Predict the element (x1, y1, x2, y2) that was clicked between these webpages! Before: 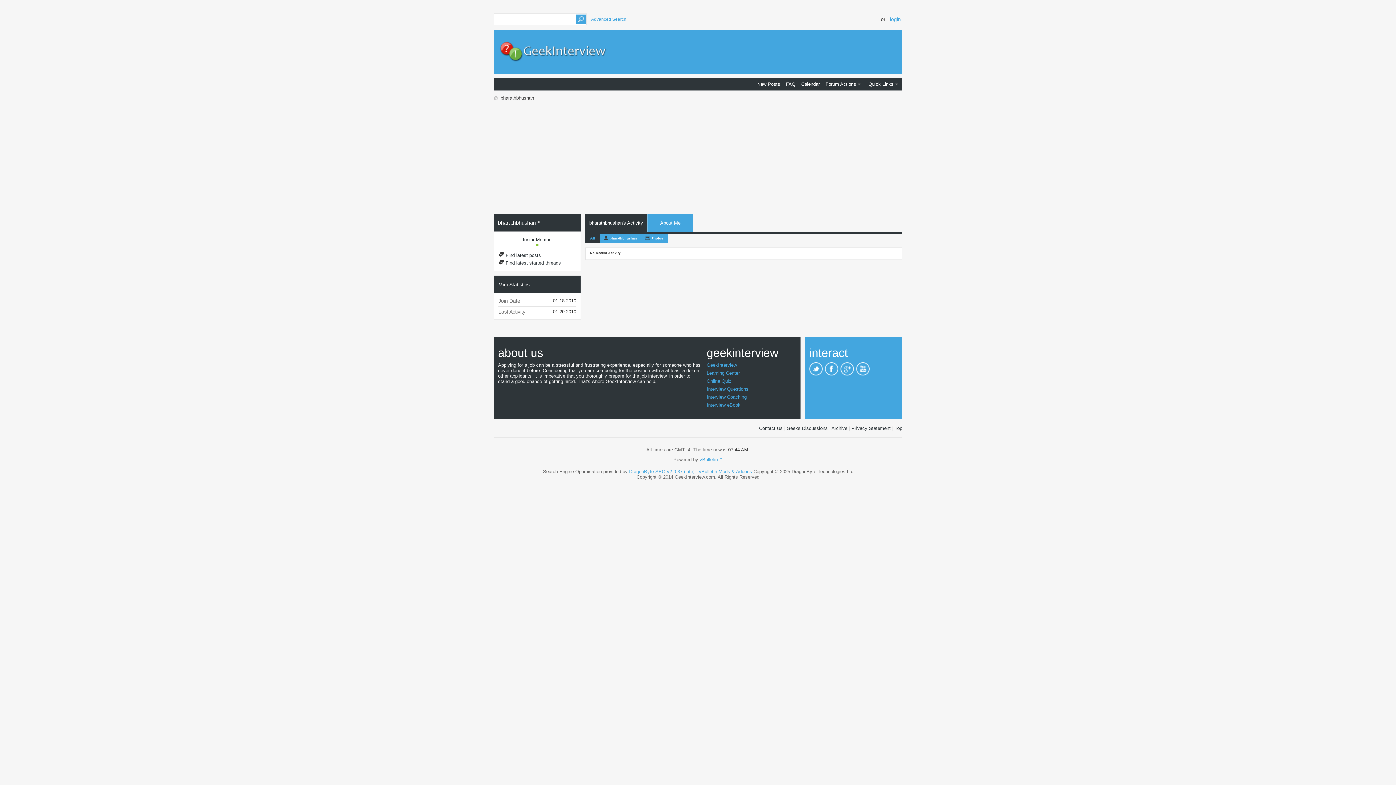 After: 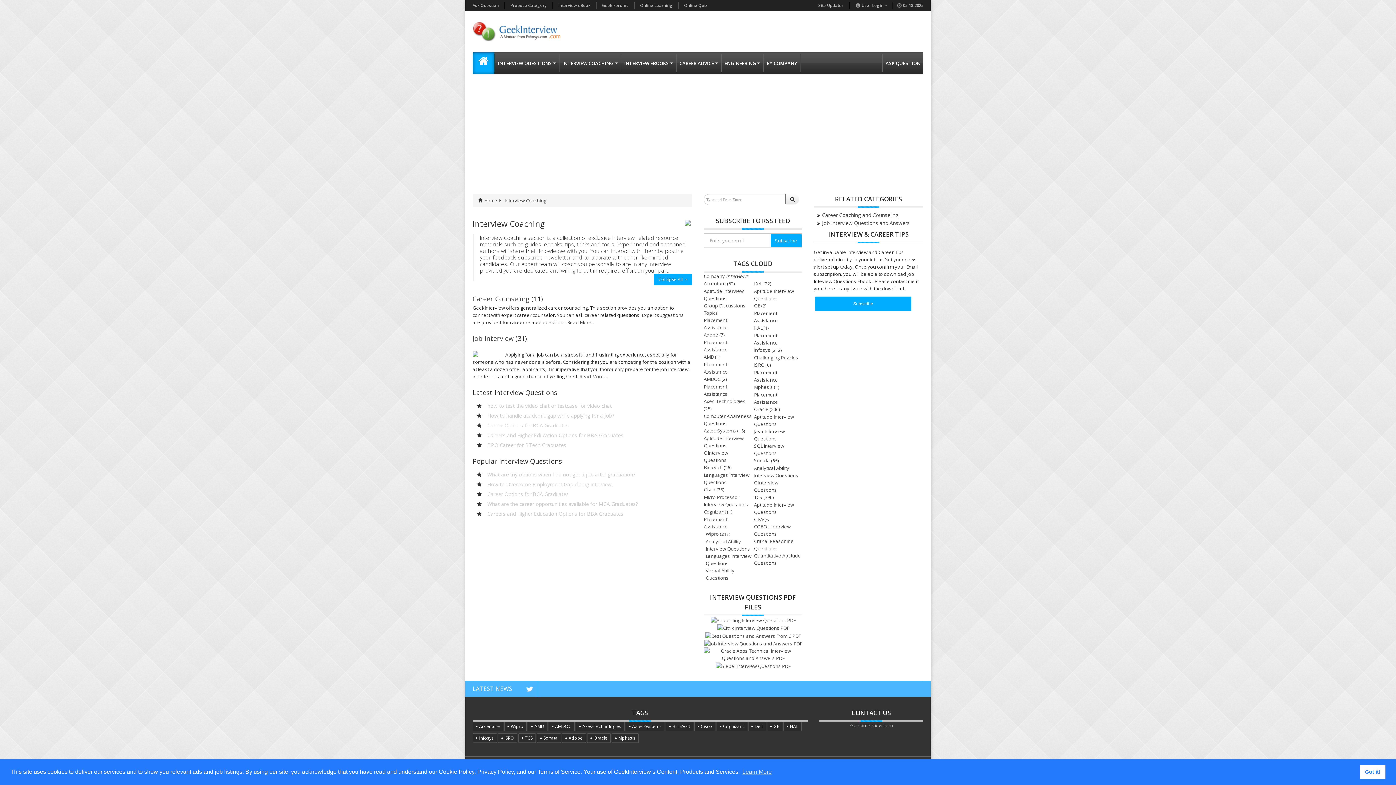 Action: bbox: (706, 394, 746, 400) label: Interview Coaching